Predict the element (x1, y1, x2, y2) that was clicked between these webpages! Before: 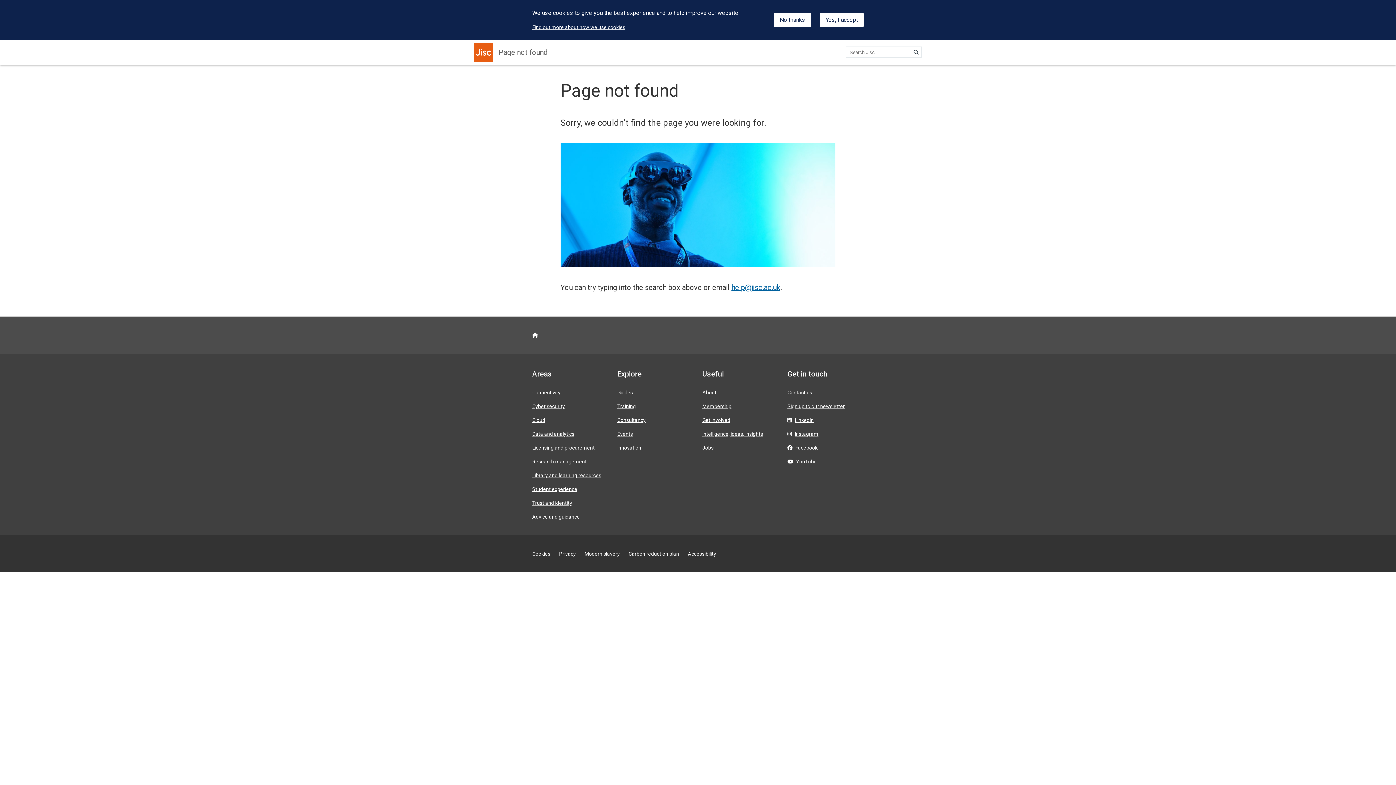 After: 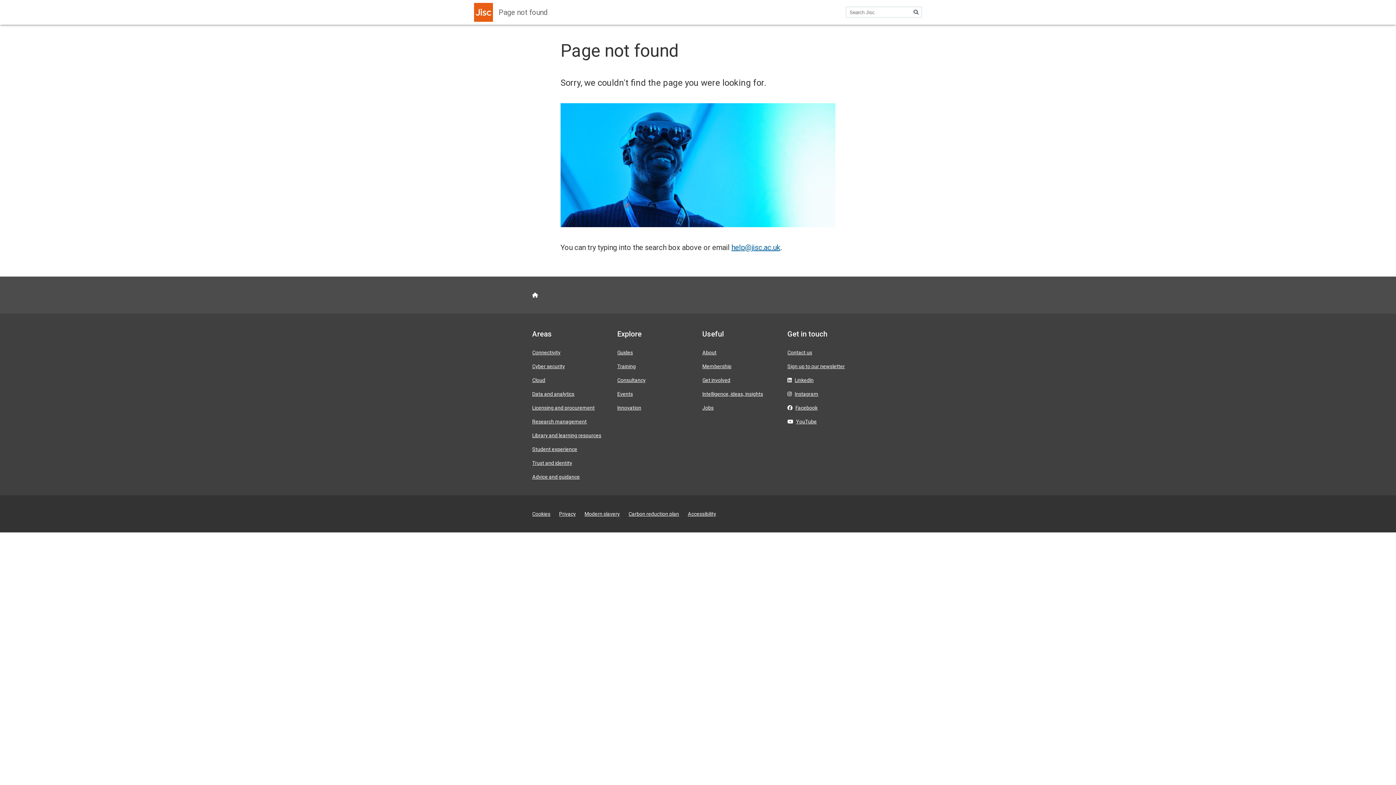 Action: bbox: (774, 12, 811, 27) label: No thanks